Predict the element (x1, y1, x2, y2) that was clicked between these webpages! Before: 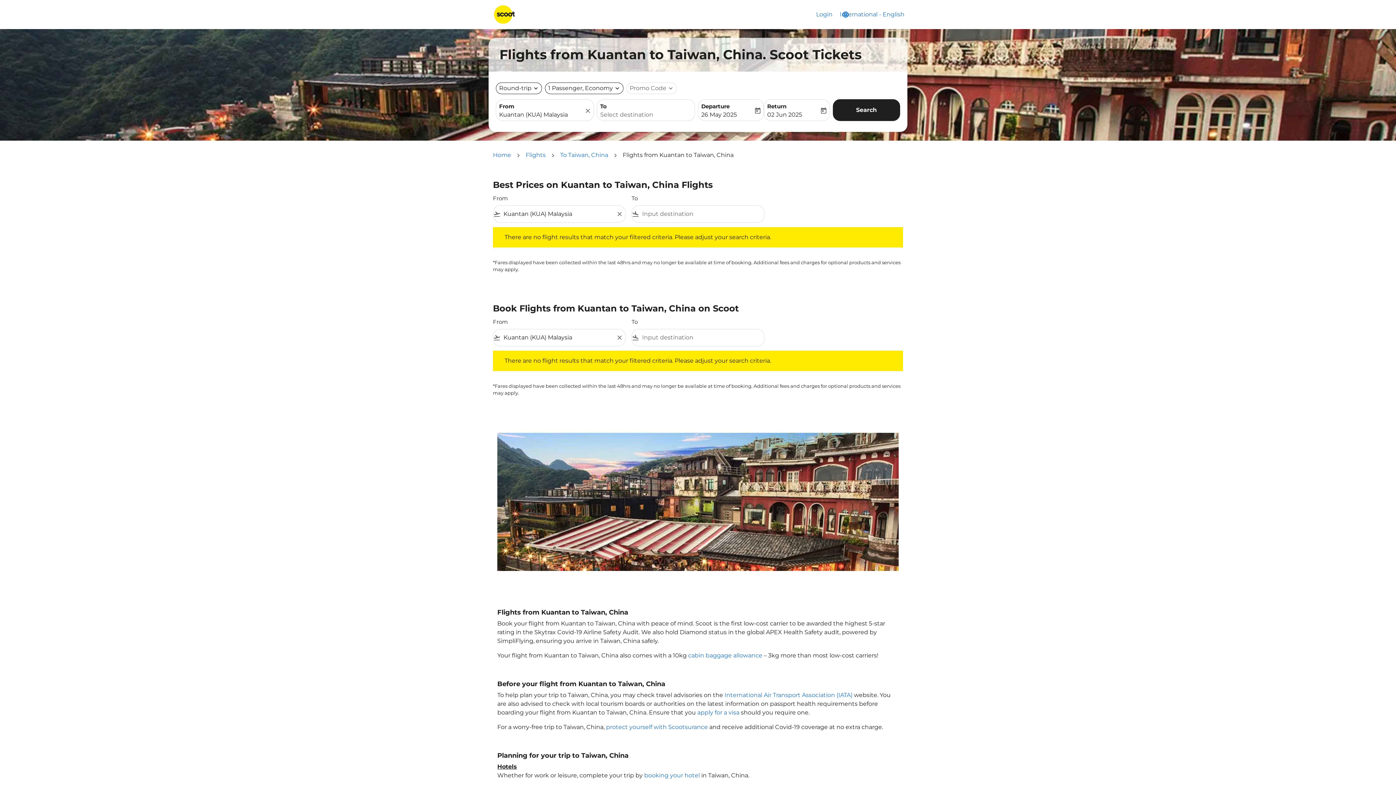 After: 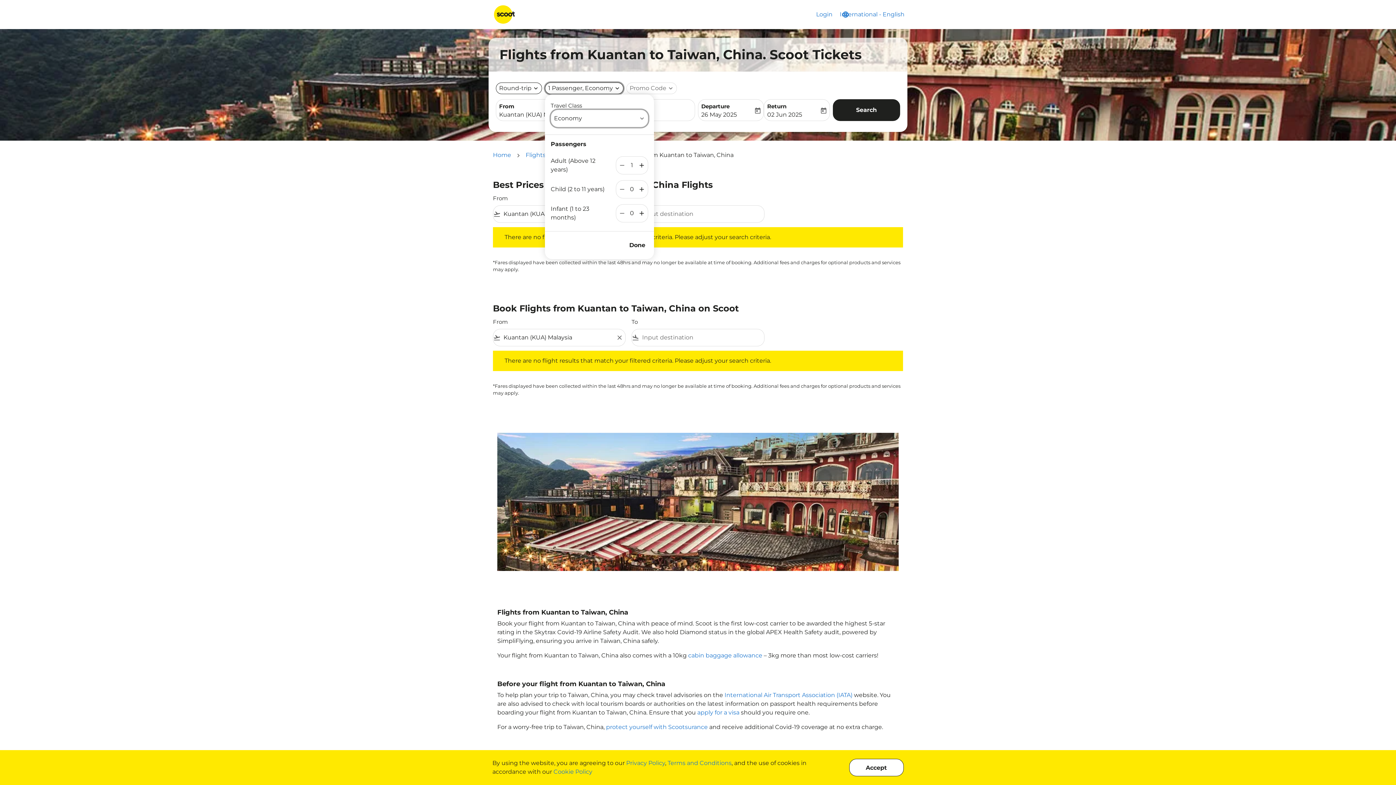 Action: label: fc-booking-passengers-button-description, 1 Passenger, Economy bbox: (548, 84, 613, 92)